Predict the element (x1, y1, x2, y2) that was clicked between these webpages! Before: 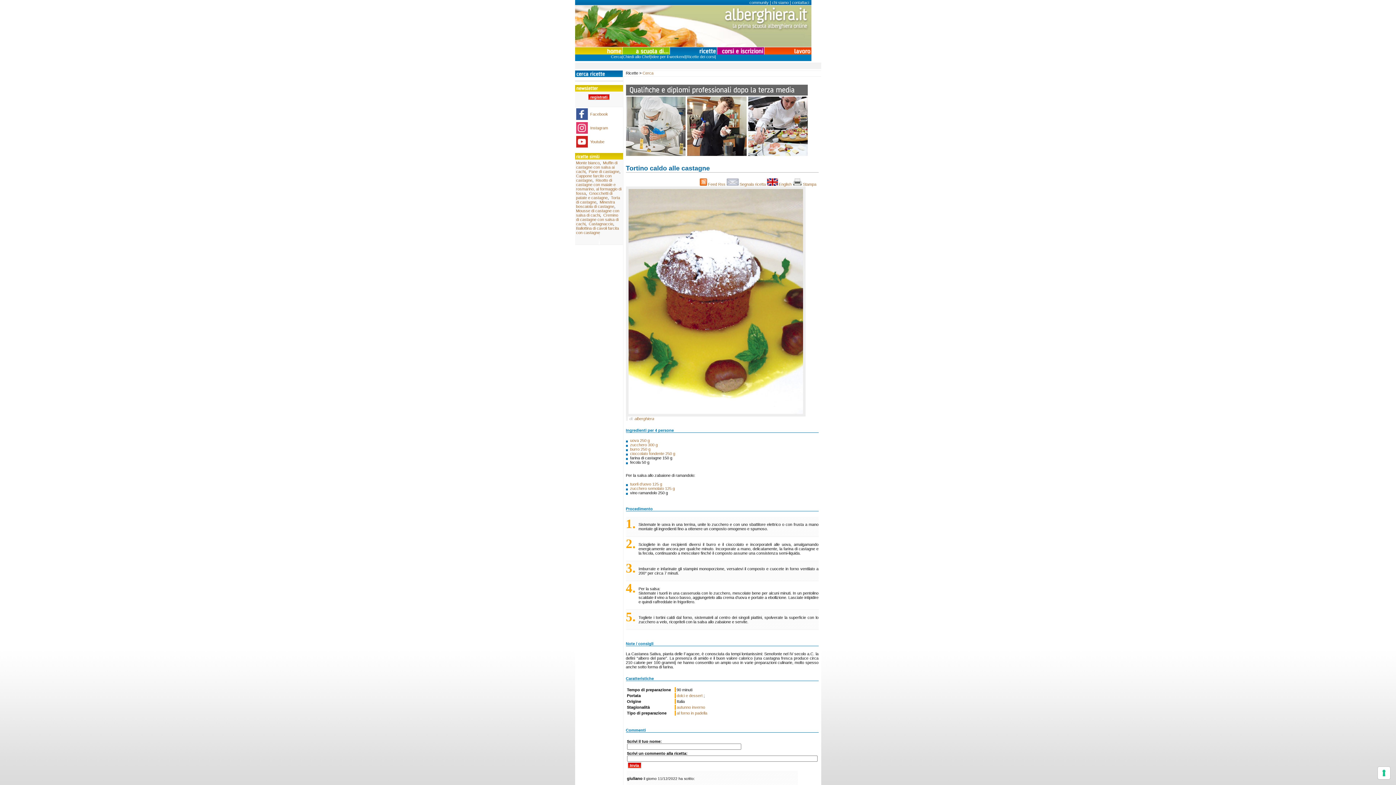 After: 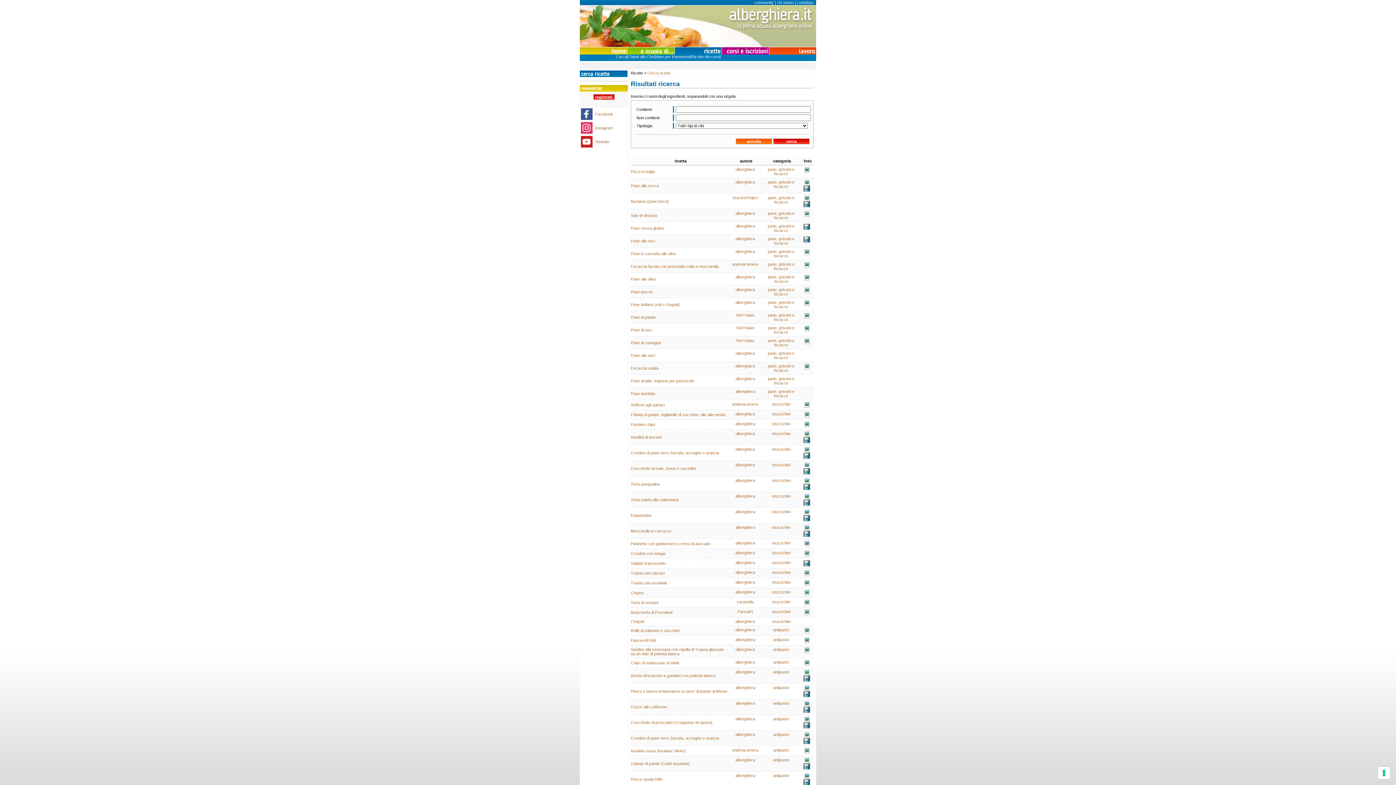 Action: label: inverno bbox: (692, 705, 705, 709)